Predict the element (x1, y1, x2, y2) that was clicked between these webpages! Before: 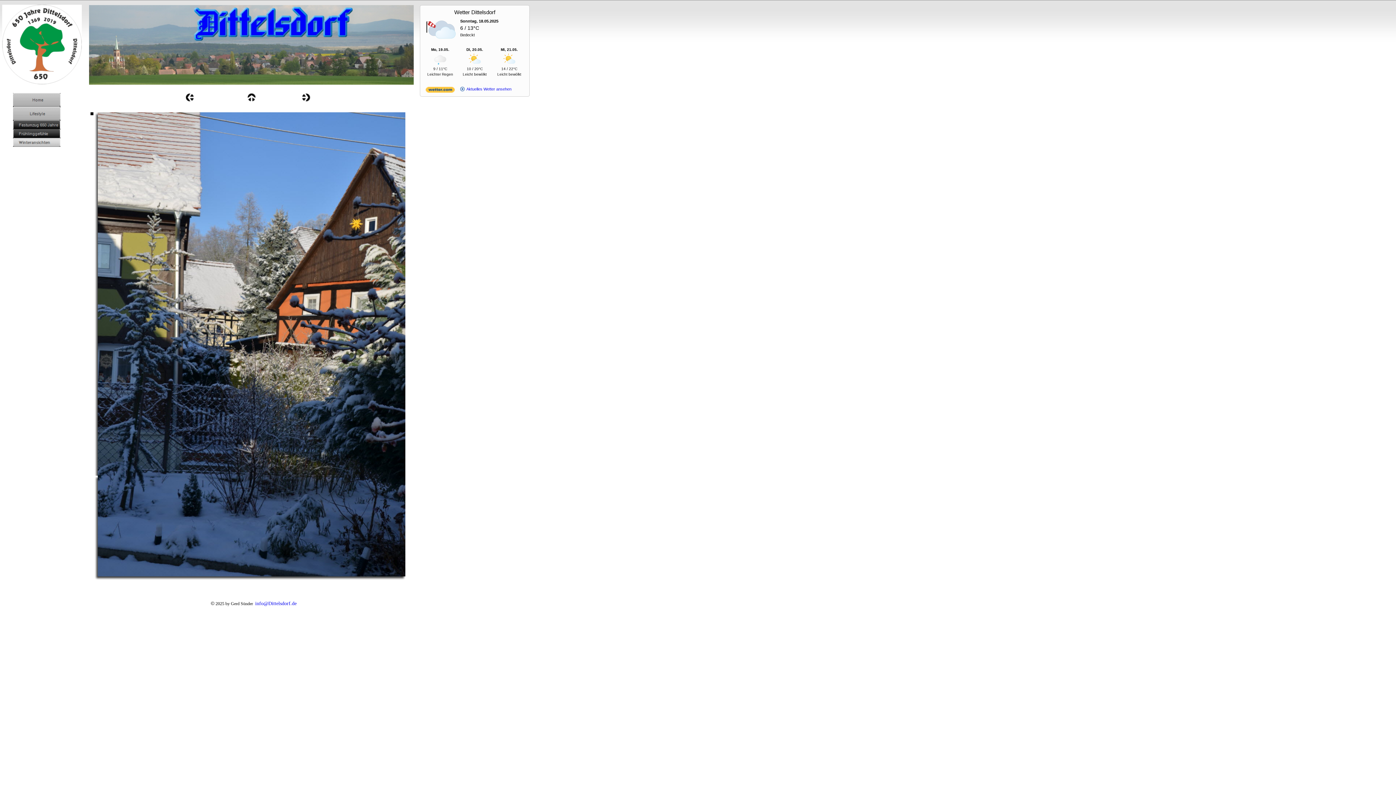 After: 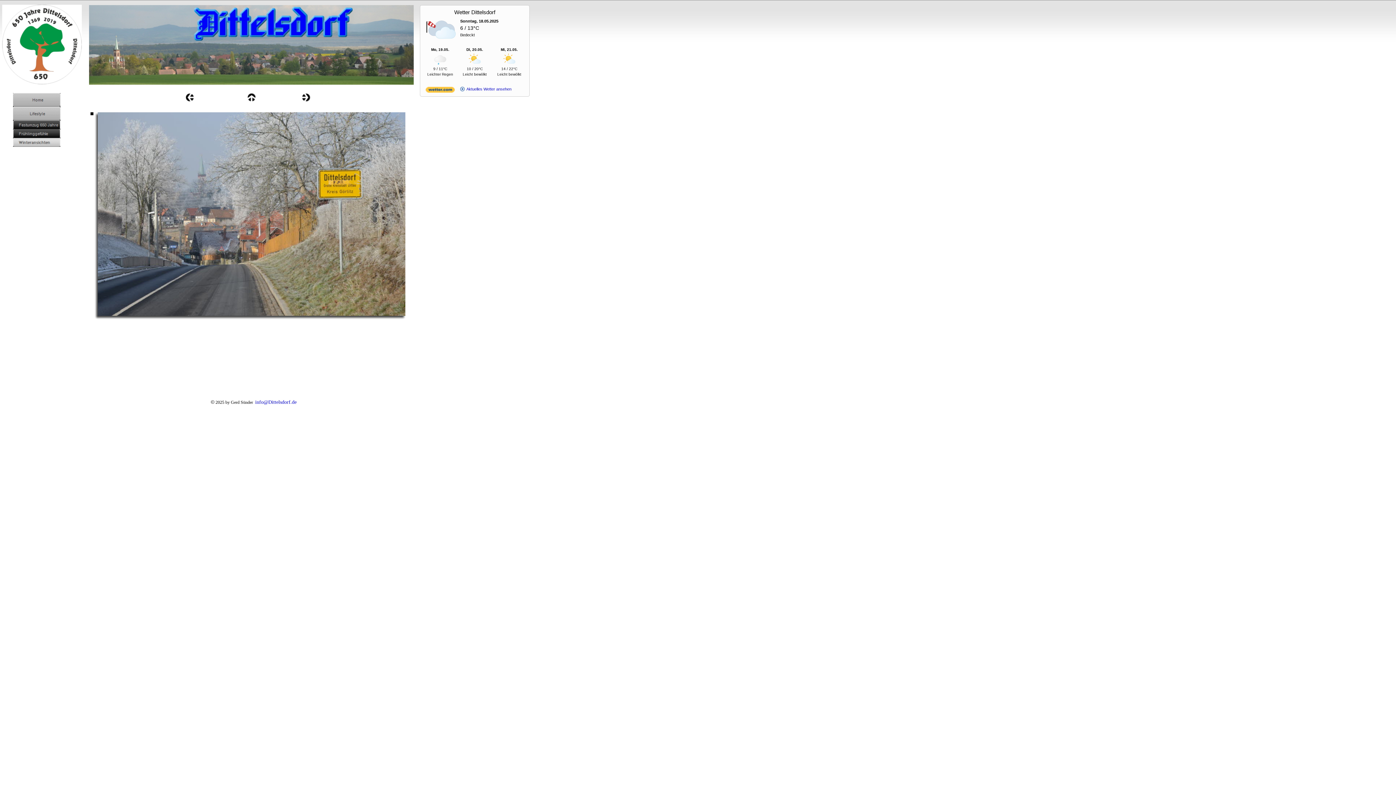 Action: bbox: (13, 142, 60, 148)